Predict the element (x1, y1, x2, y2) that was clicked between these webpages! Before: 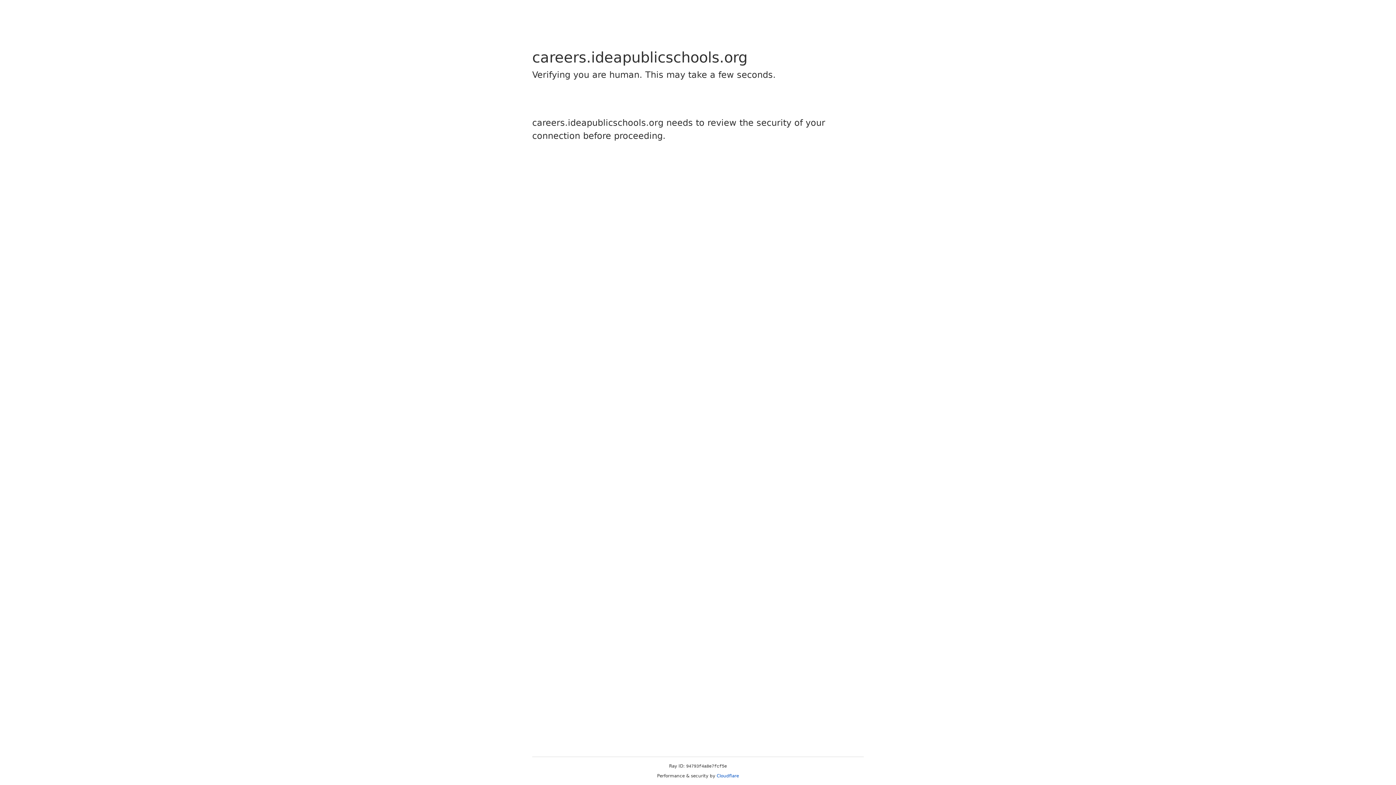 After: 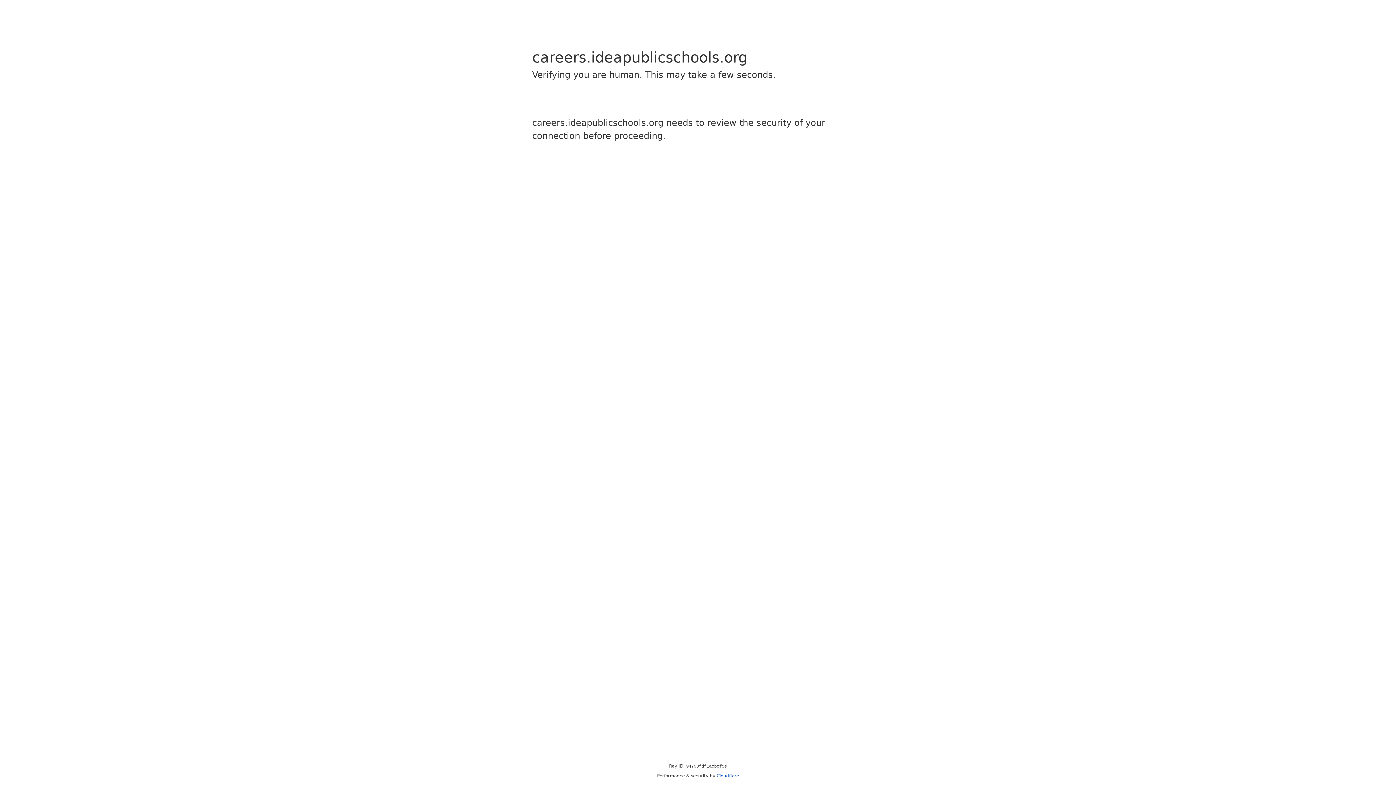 Action: bbox: (716, 773, 739, 778) label: Cloudflare